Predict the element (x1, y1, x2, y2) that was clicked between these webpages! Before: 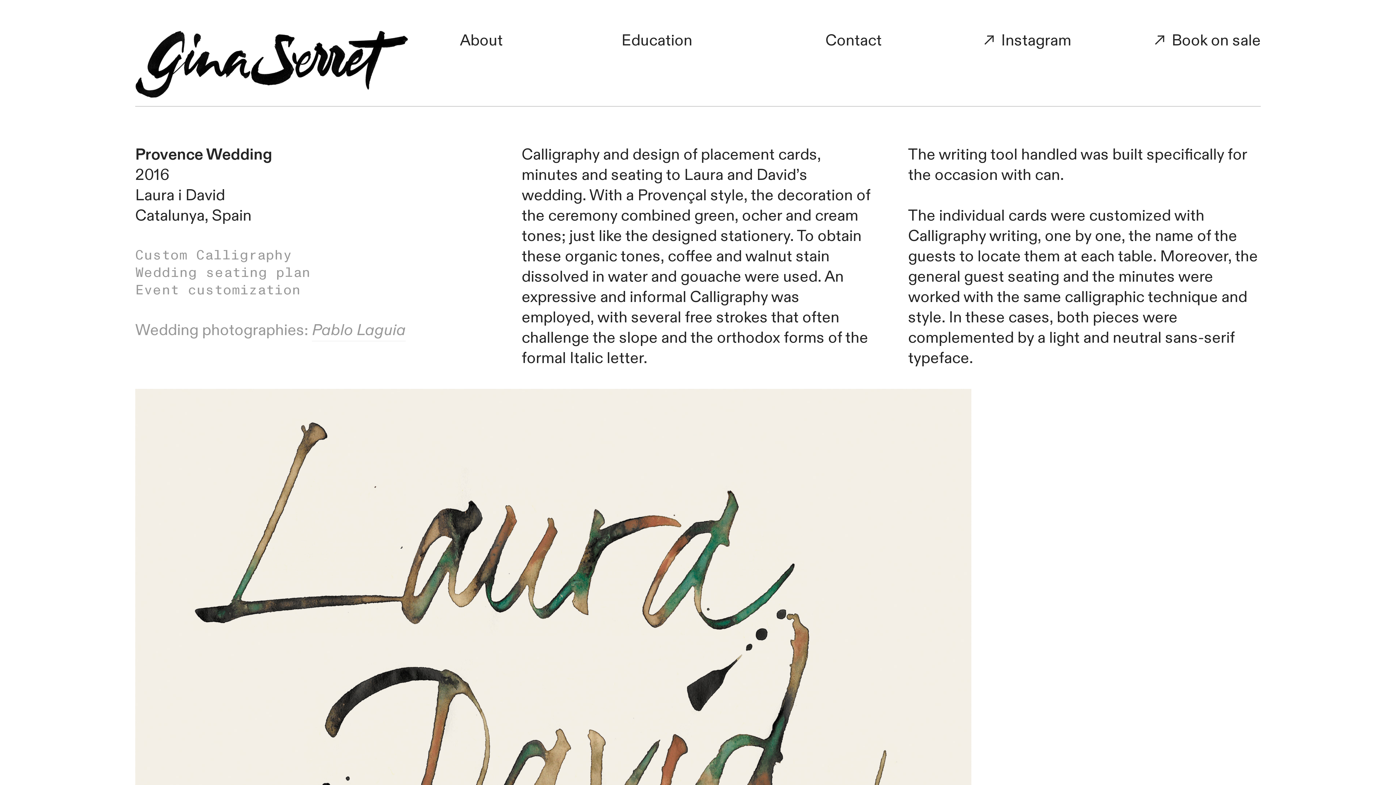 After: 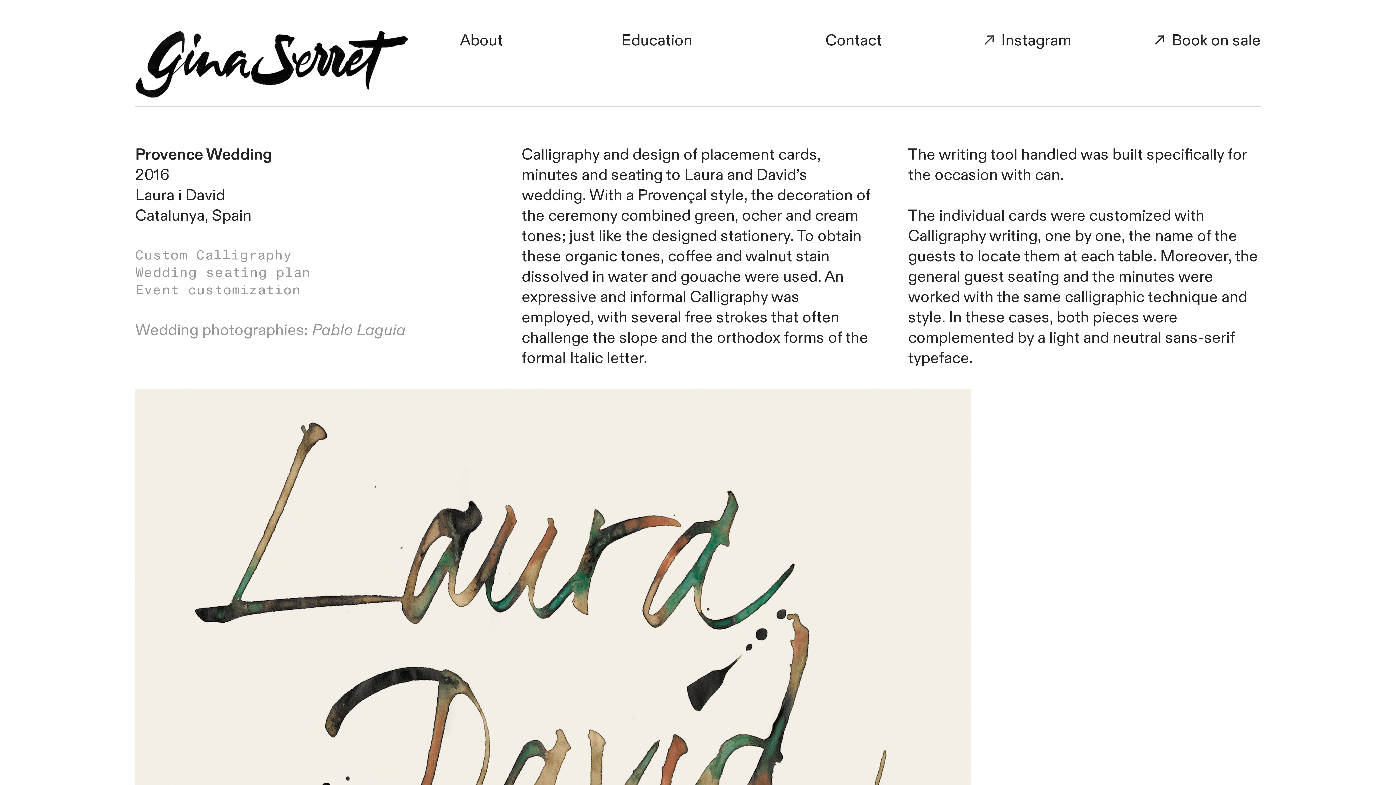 Action: label: ︎︎︎ Instagram bbox: (981, 30, 1071, 51)